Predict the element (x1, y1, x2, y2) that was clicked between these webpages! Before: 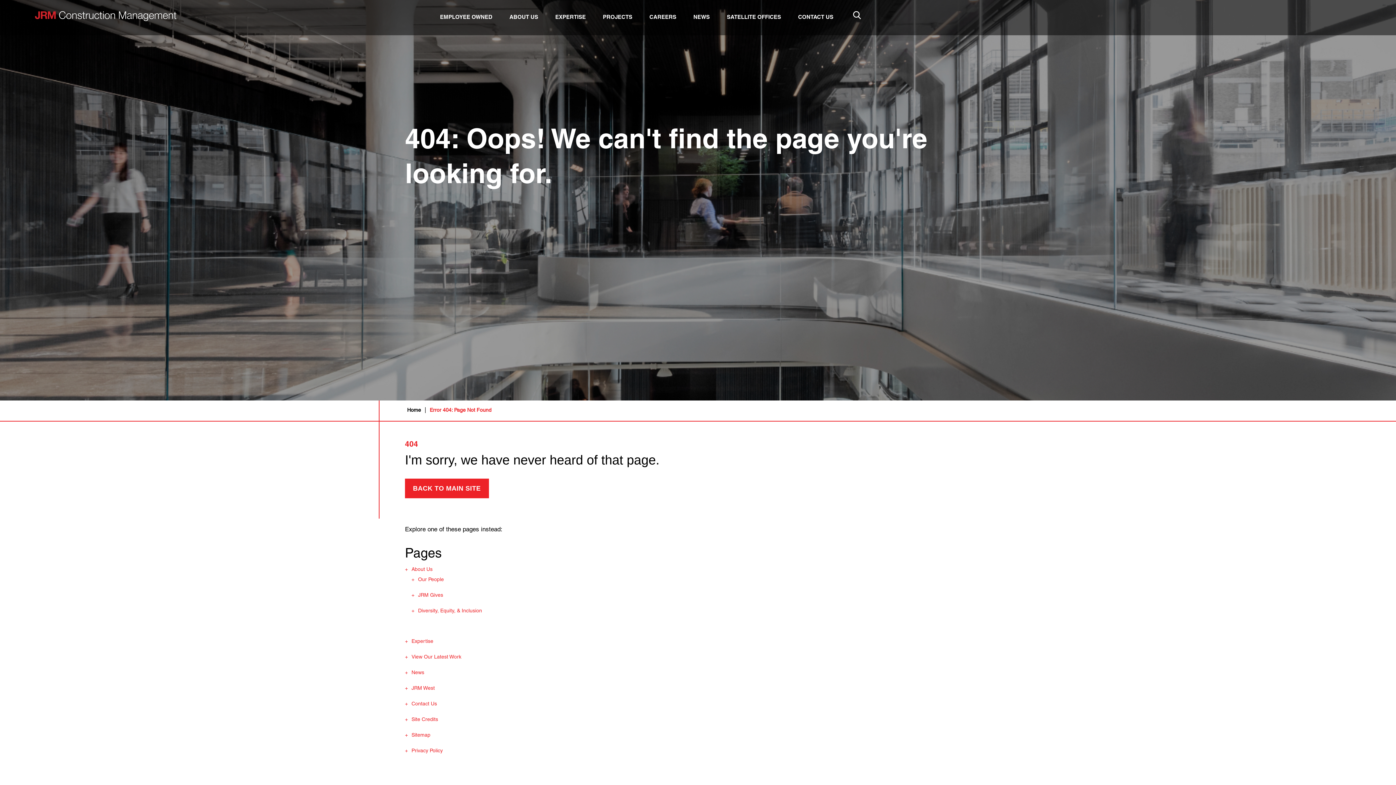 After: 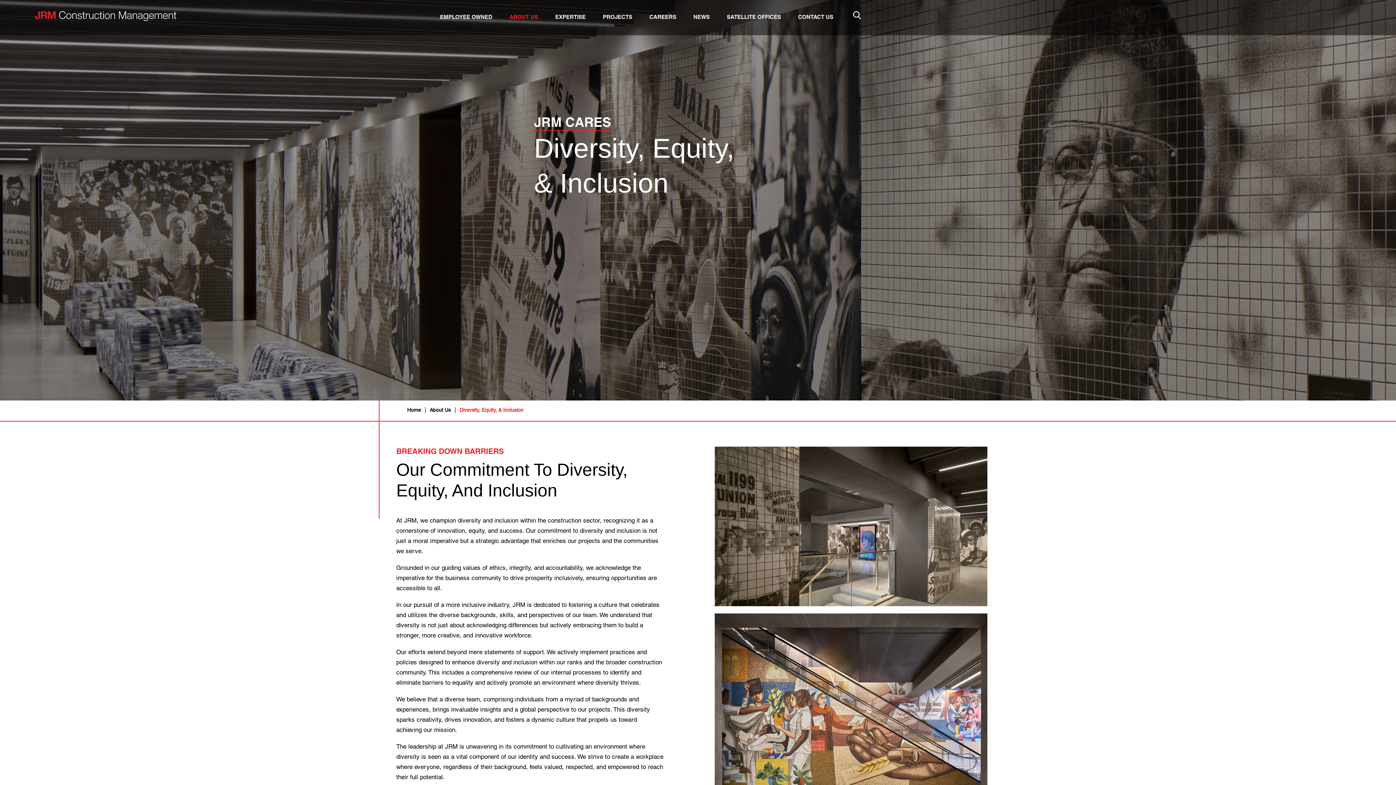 Action: bbox: (418, 607, 482, 613) label: Diversity, Equity, & Inclusion